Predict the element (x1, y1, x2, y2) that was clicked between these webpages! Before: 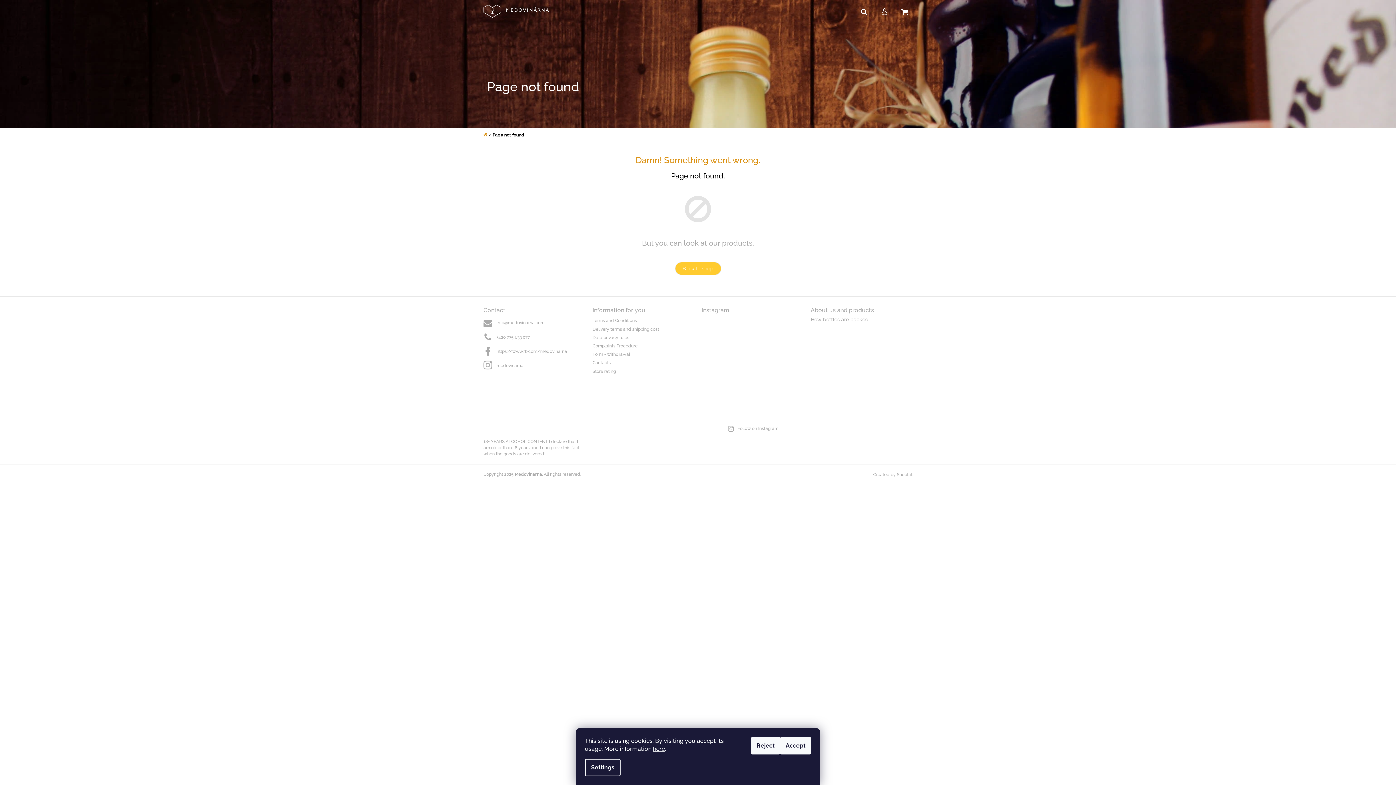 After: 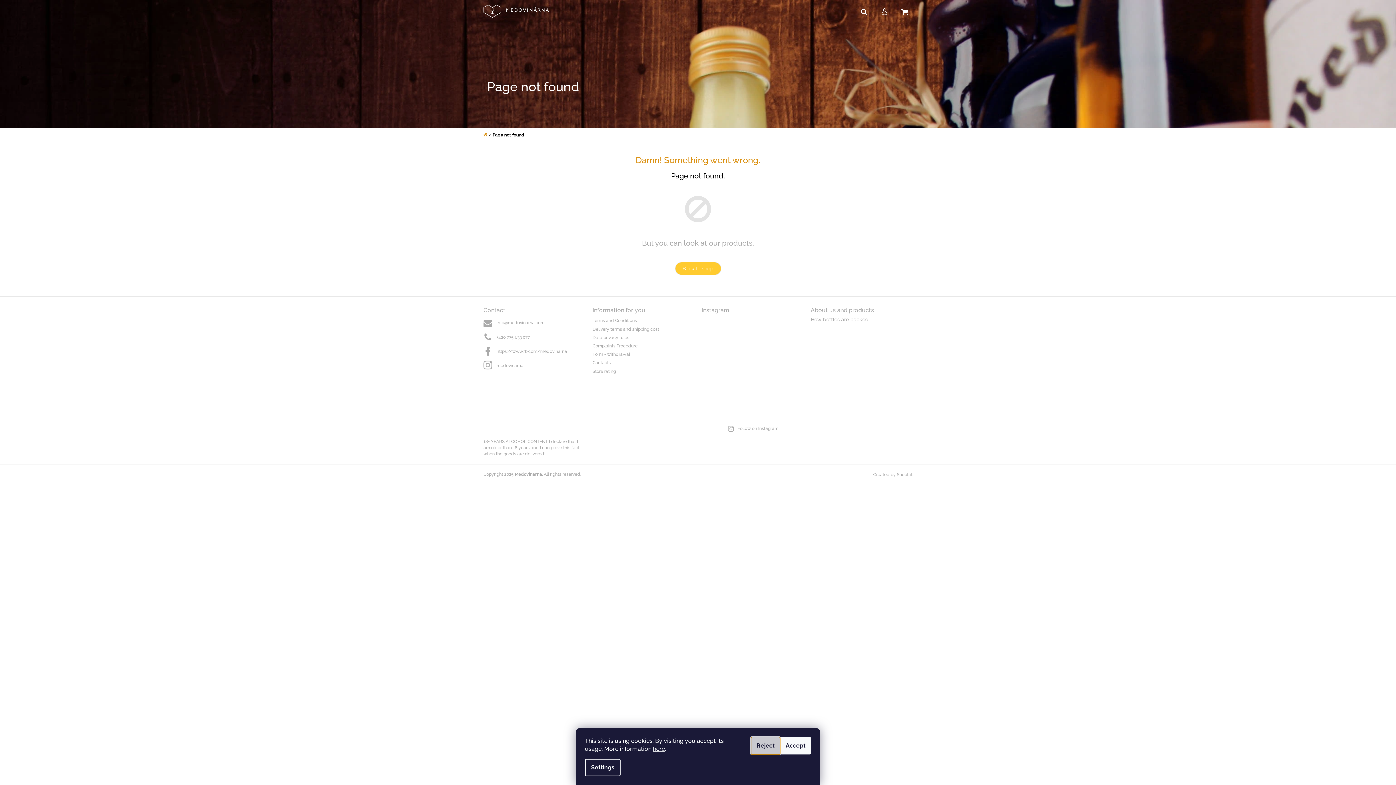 Action: bbox: (751, 737, 780, 754) label: Reject